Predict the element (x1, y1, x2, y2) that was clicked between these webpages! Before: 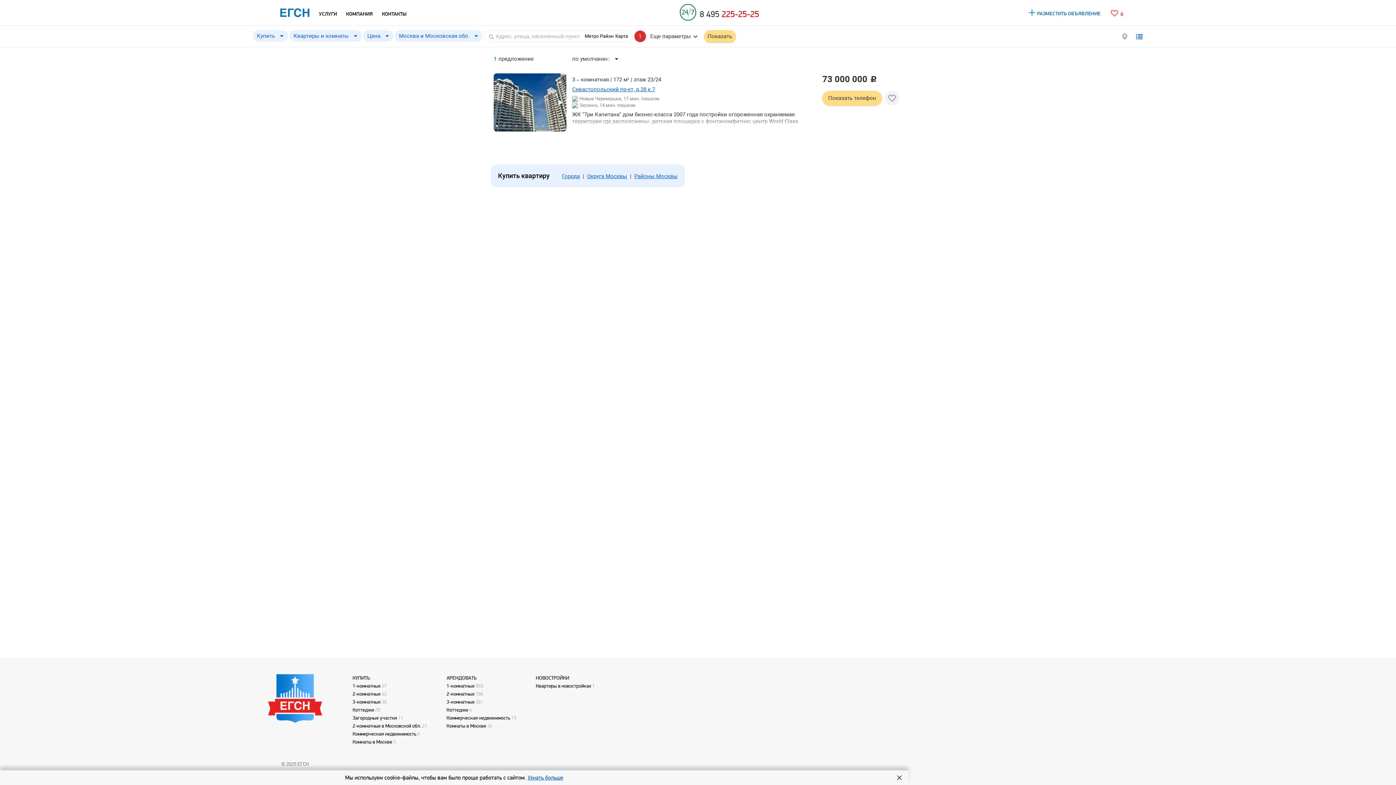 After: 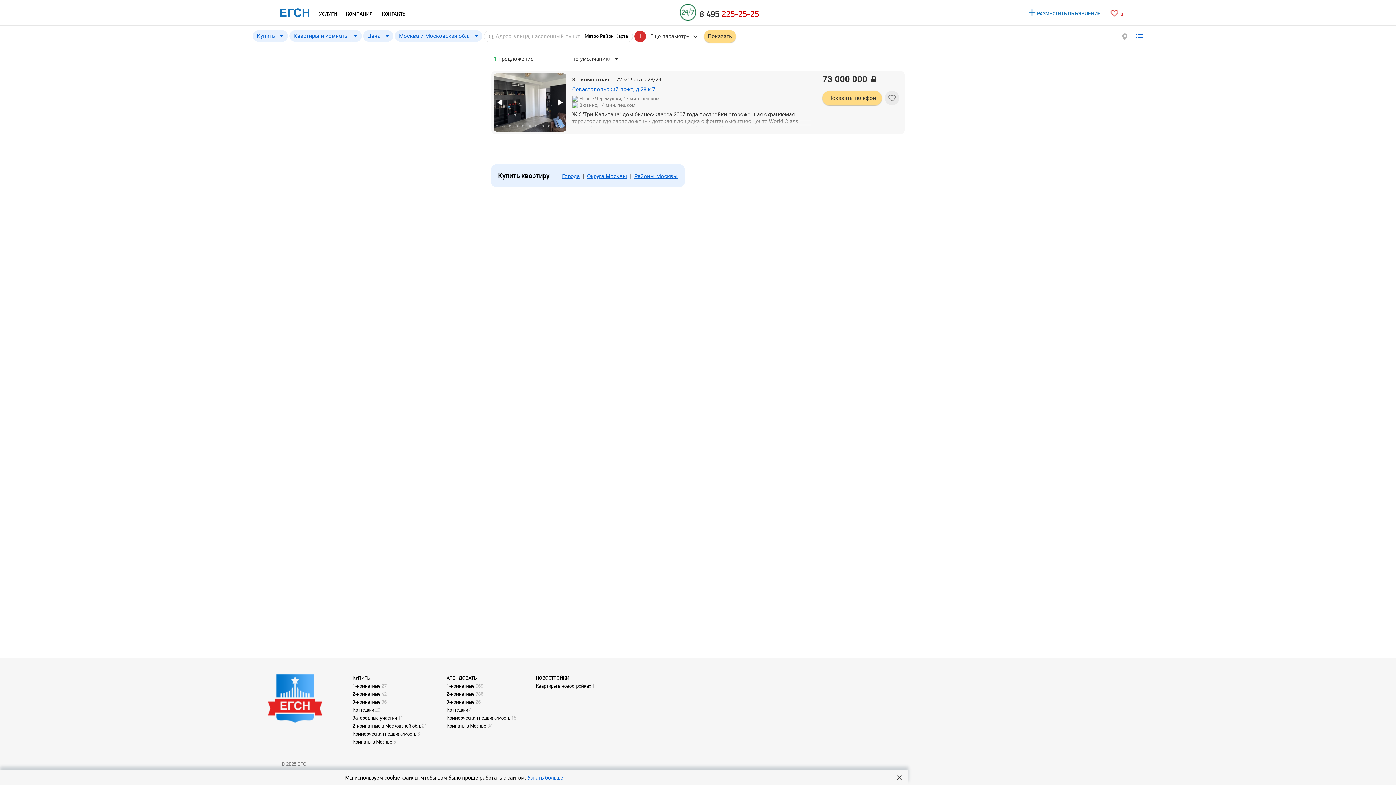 Action: bbox: (533, 120, 539, 131)